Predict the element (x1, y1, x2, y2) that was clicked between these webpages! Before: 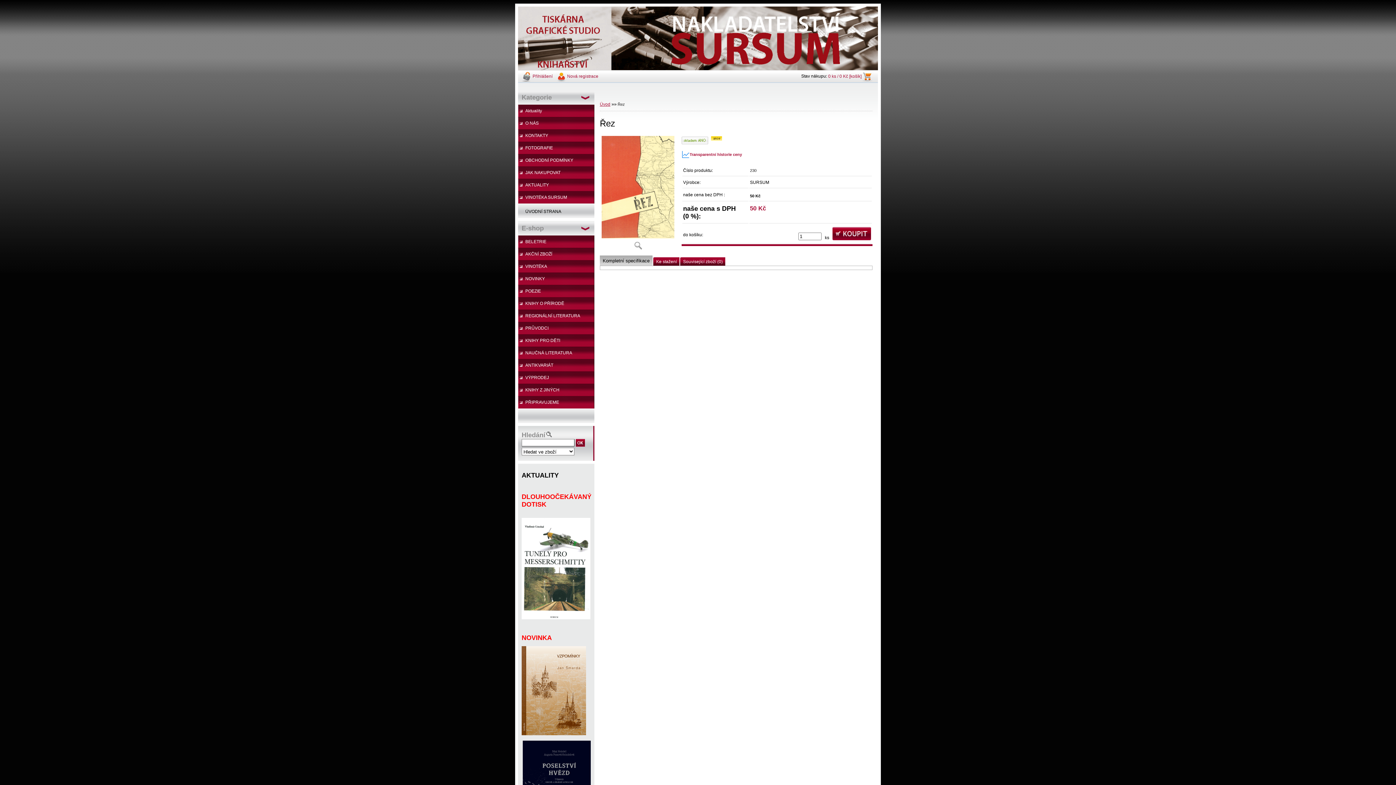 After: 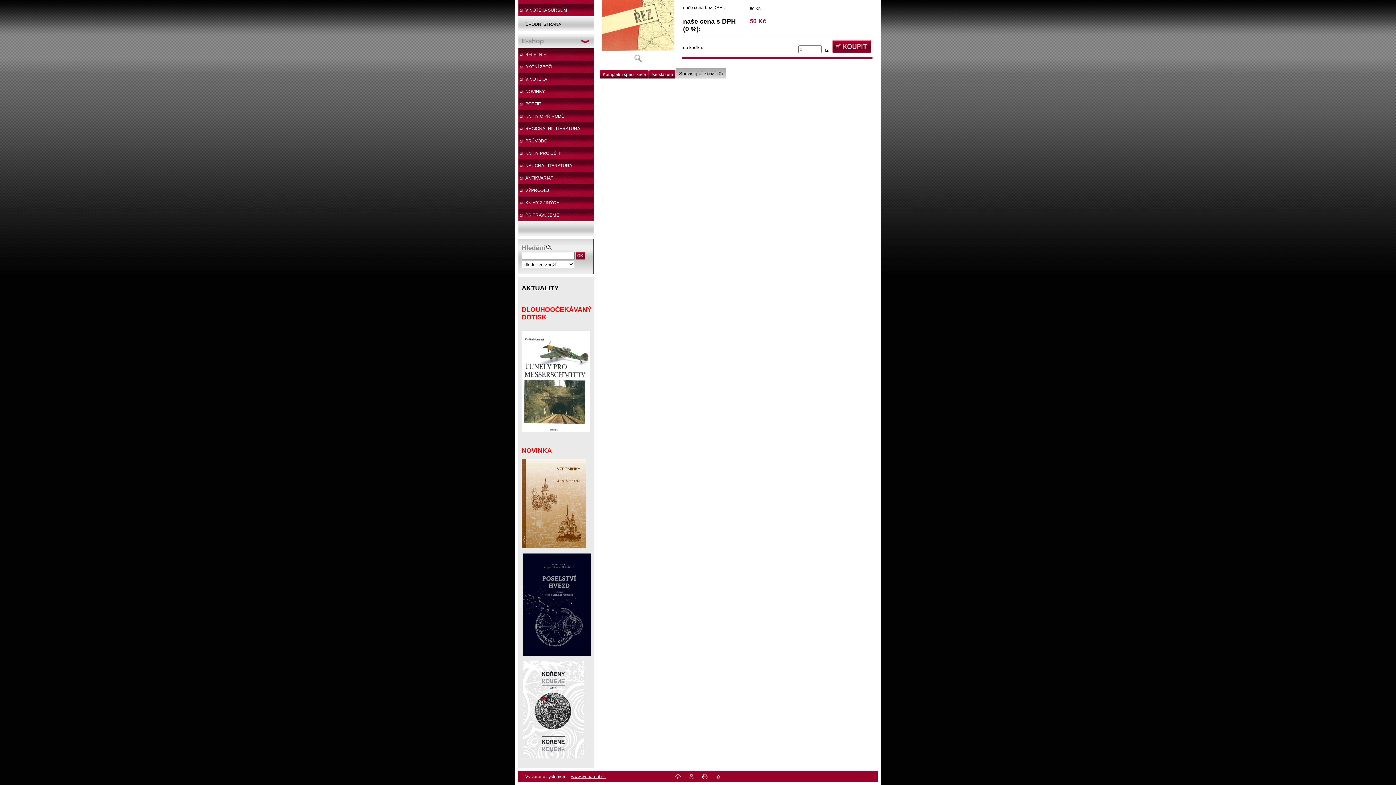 Action: label: Související zboží (0) bbox: (681, 257, 725, 266)